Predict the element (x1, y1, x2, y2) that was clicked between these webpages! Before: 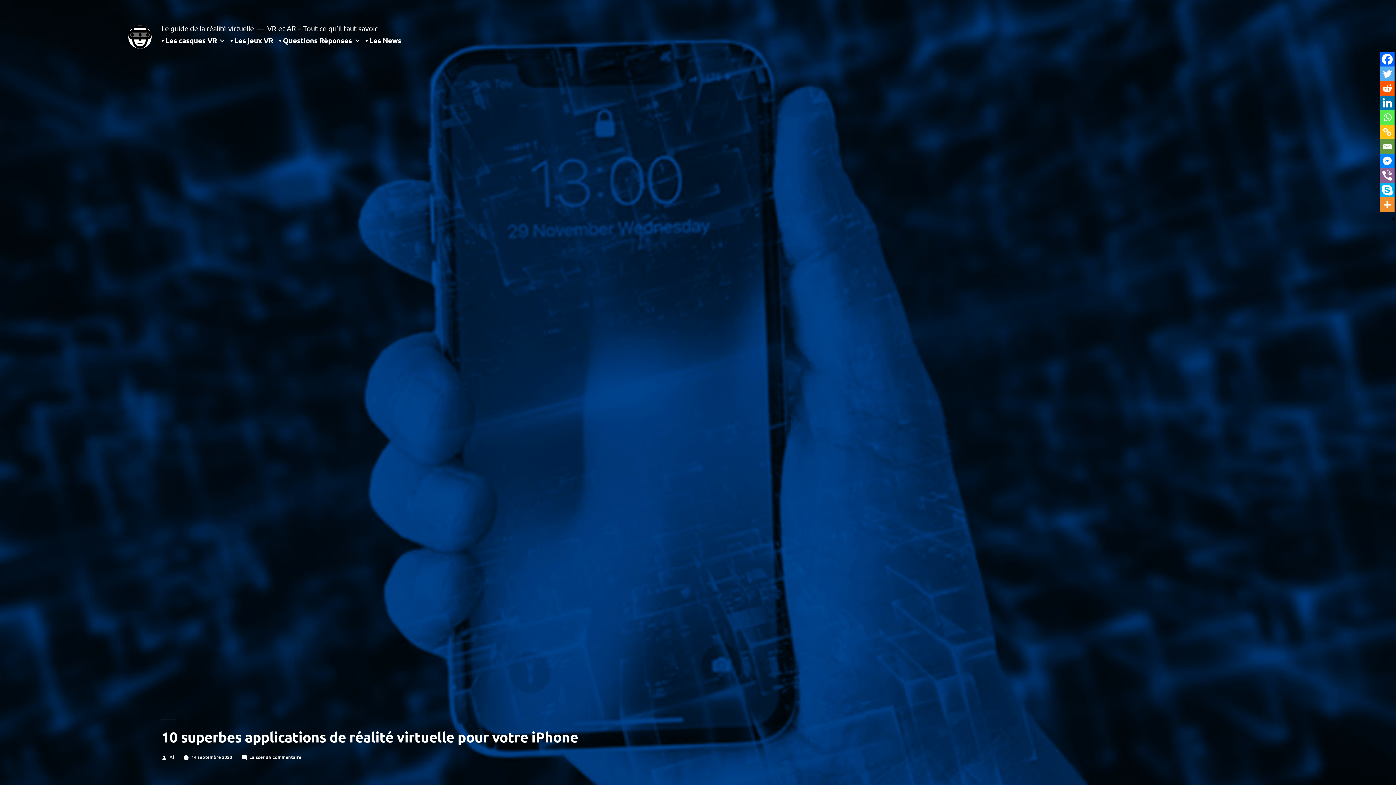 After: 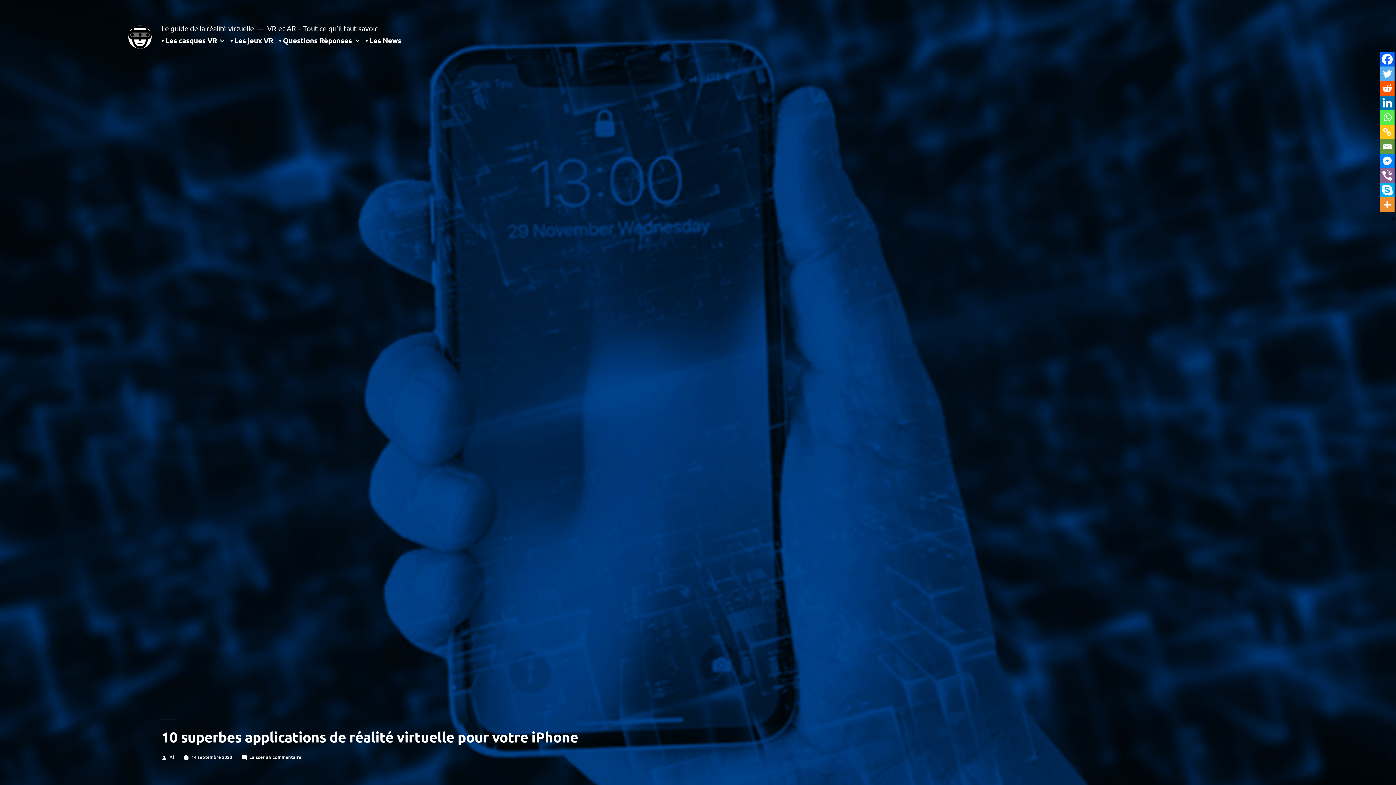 Action: label: Viber bbox: (1380, 168, 1394, 182)